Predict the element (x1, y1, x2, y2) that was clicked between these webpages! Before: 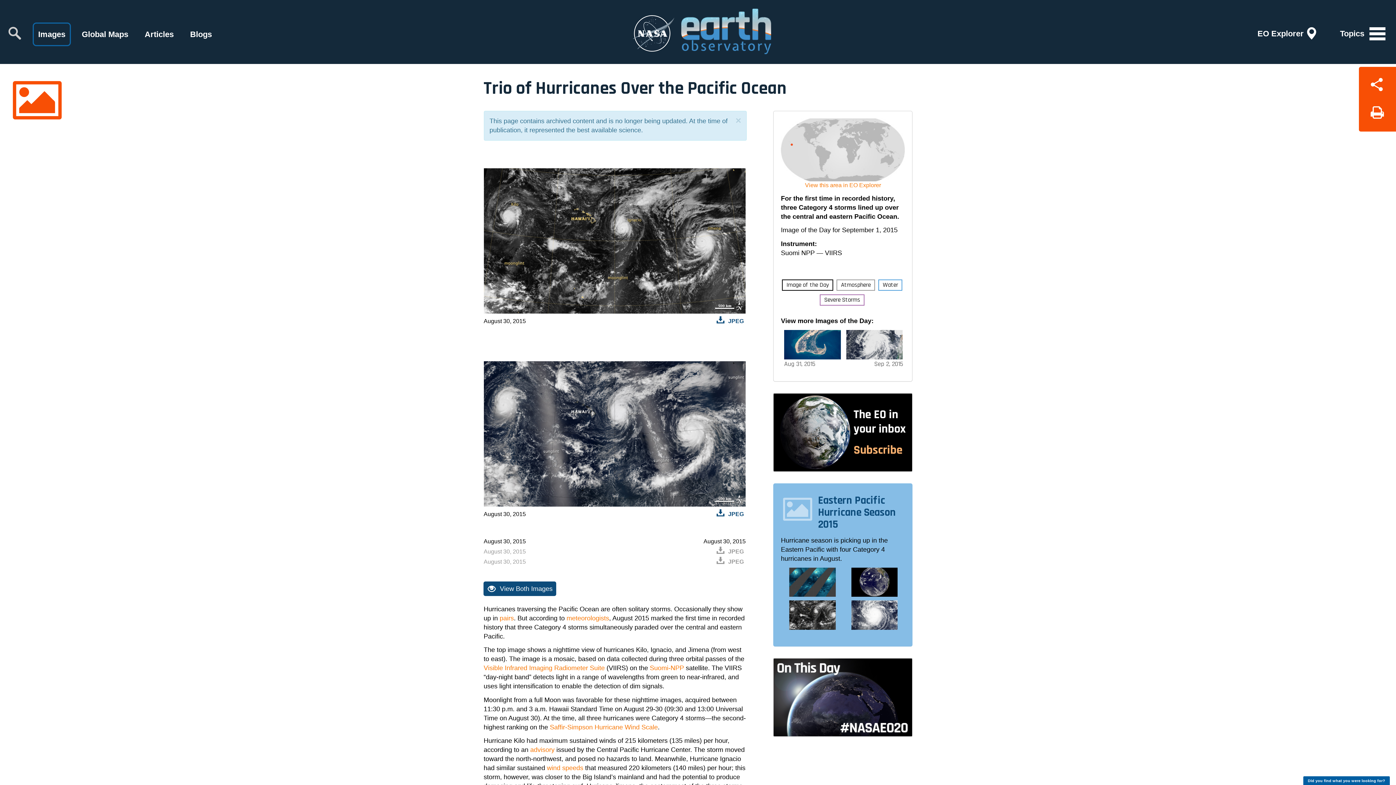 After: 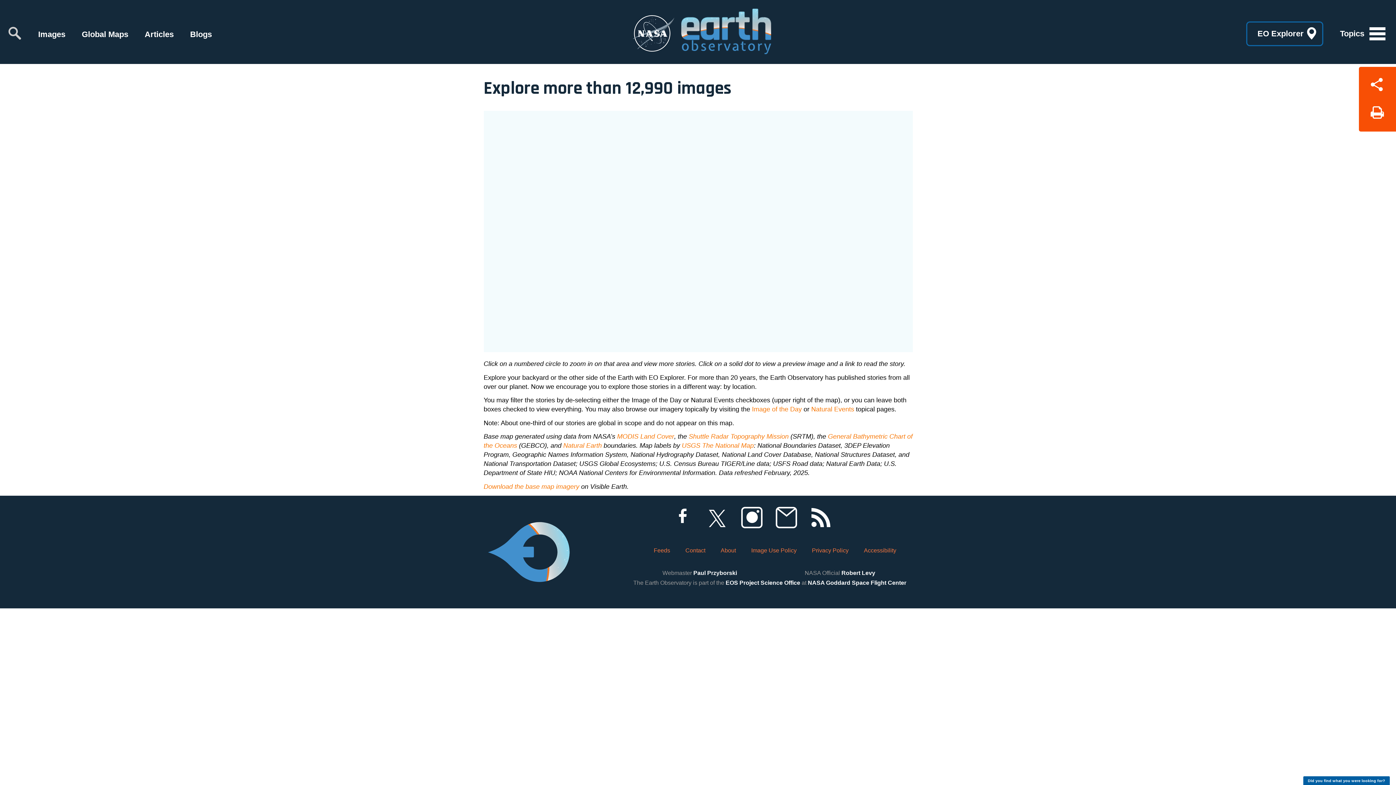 Action: bbox: (790, 139, 793, 148)